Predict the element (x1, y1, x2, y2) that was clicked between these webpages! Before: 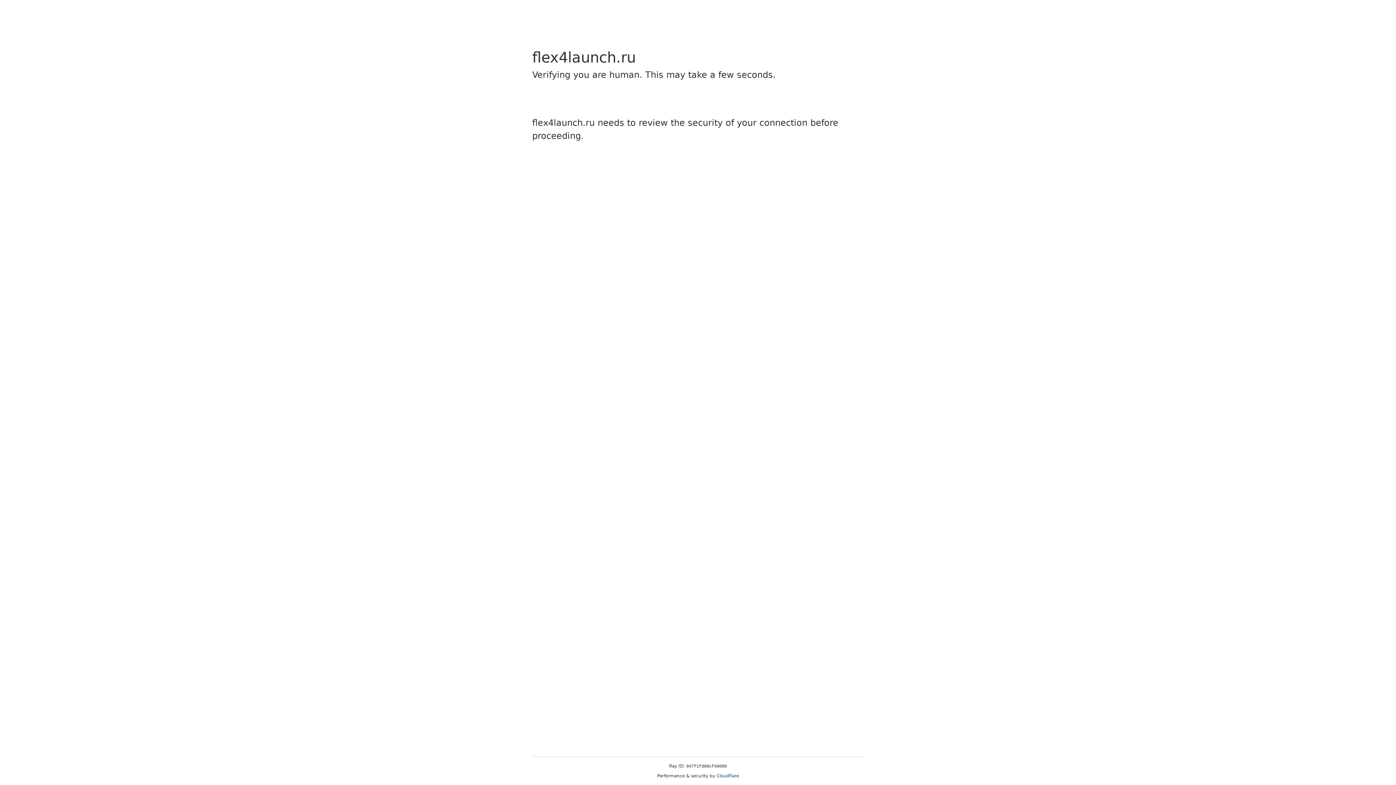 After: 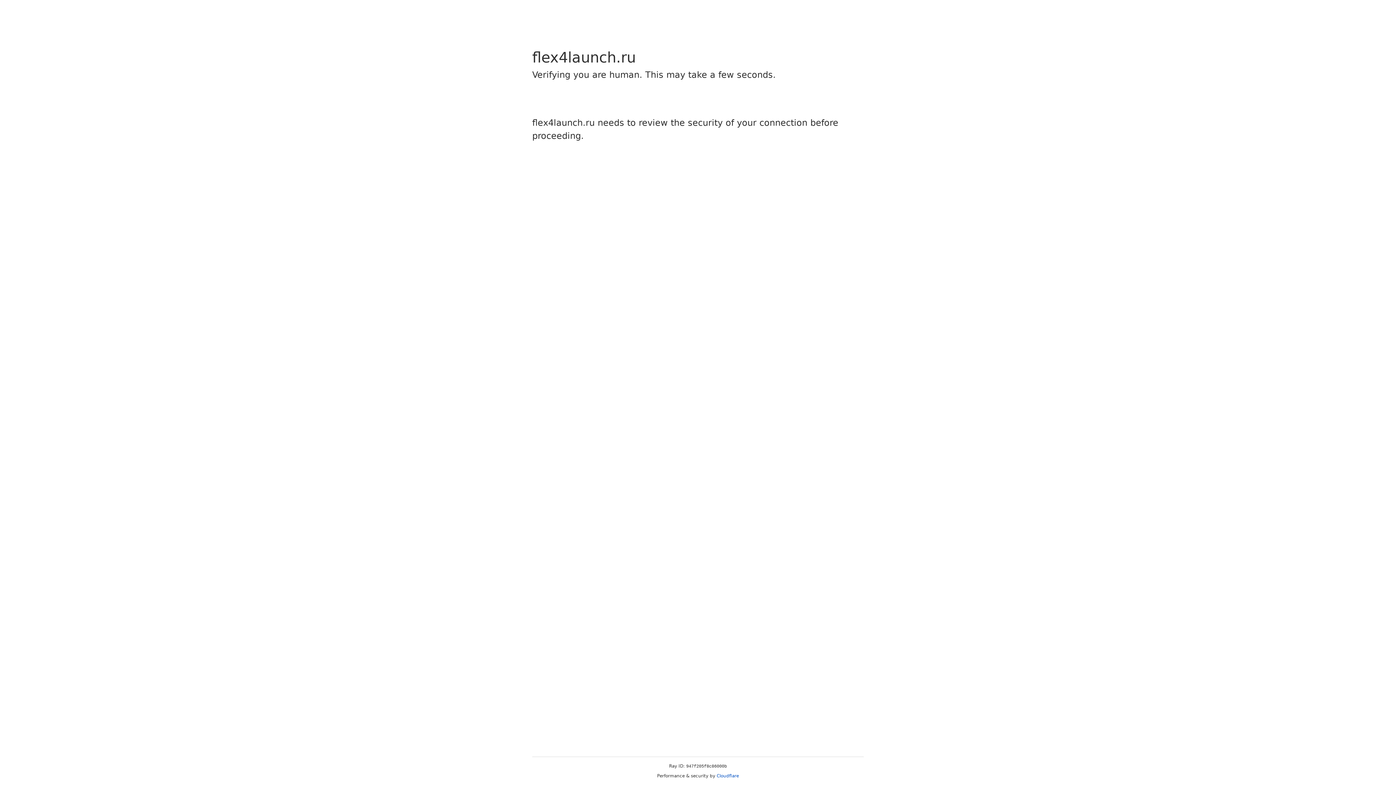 Action: bbox: (716, 773, 739, 778) label: Cloudflare